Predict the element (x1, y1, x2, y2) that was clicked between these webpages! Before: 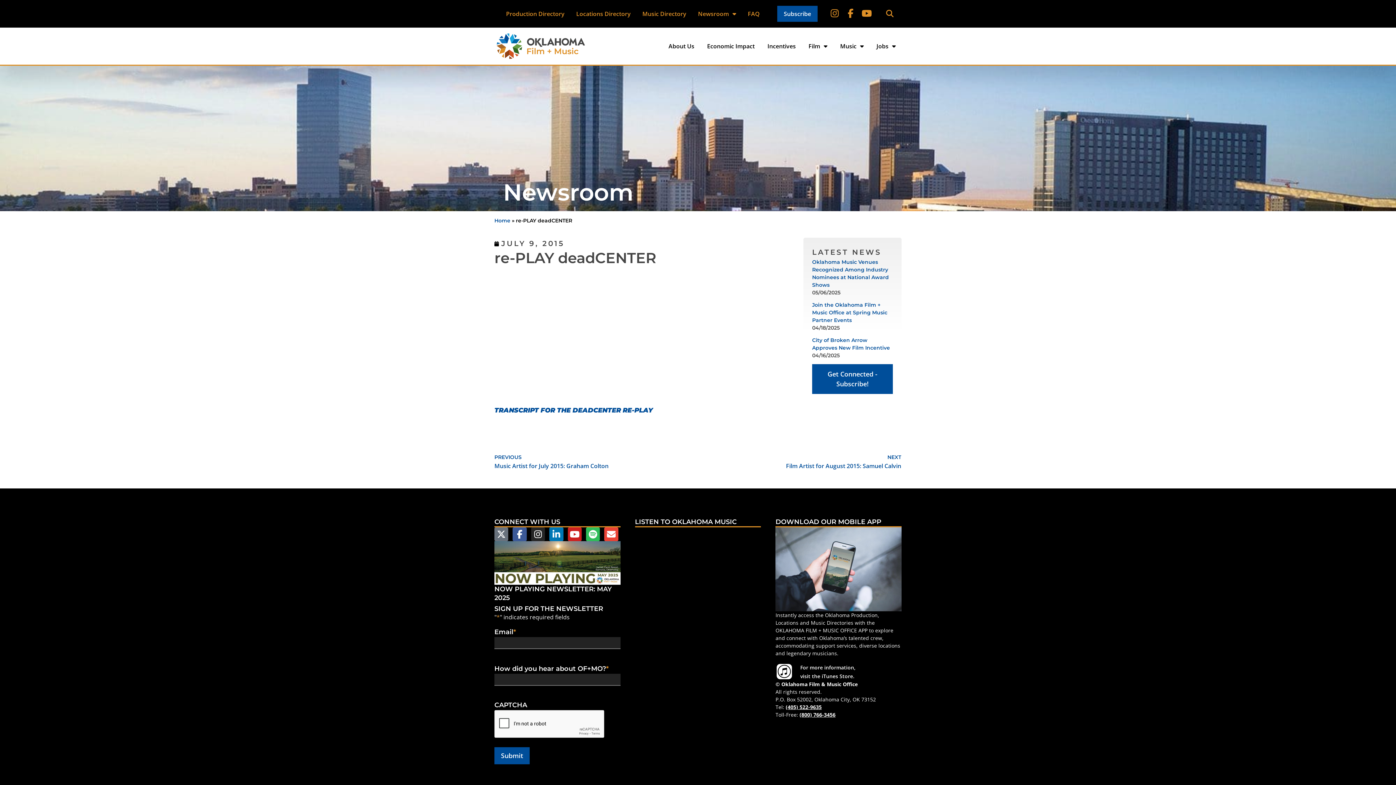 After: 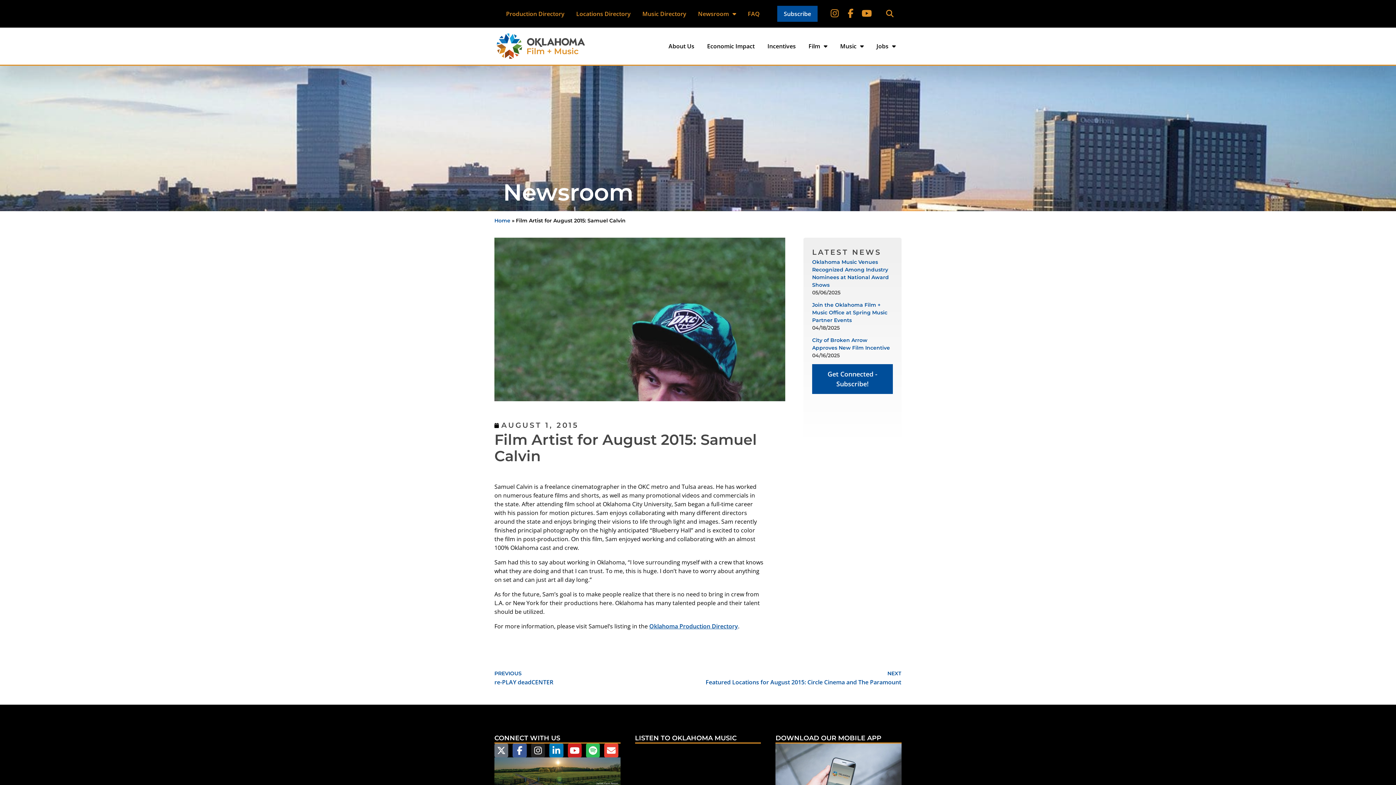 Action: label: NEXT
Film Artist for August 2015: Samuel Calvin bbox: (698, 453, 901, 470)